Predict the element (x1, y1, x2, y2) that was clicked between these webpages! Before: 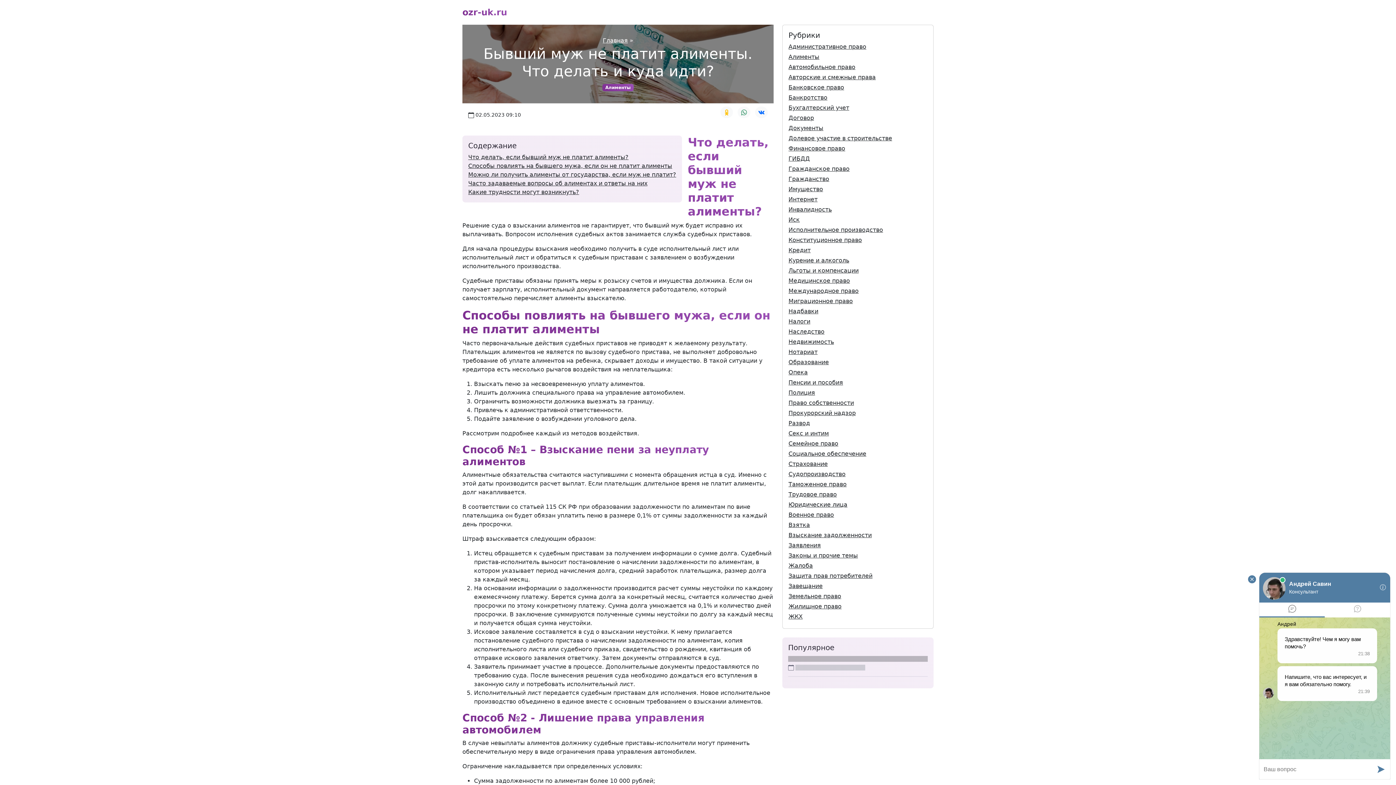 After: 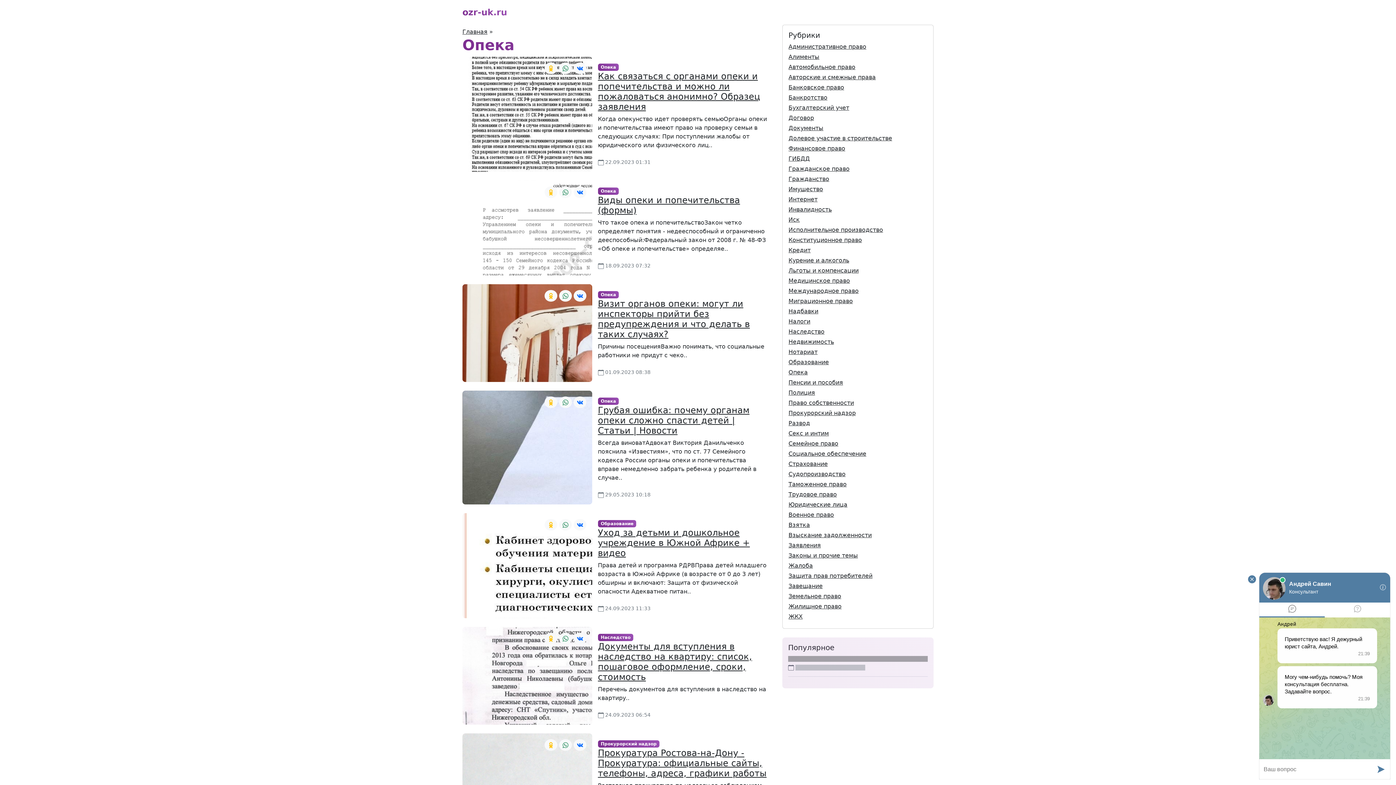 Action: label: Опека bbox: (788, 369, 808, 376)